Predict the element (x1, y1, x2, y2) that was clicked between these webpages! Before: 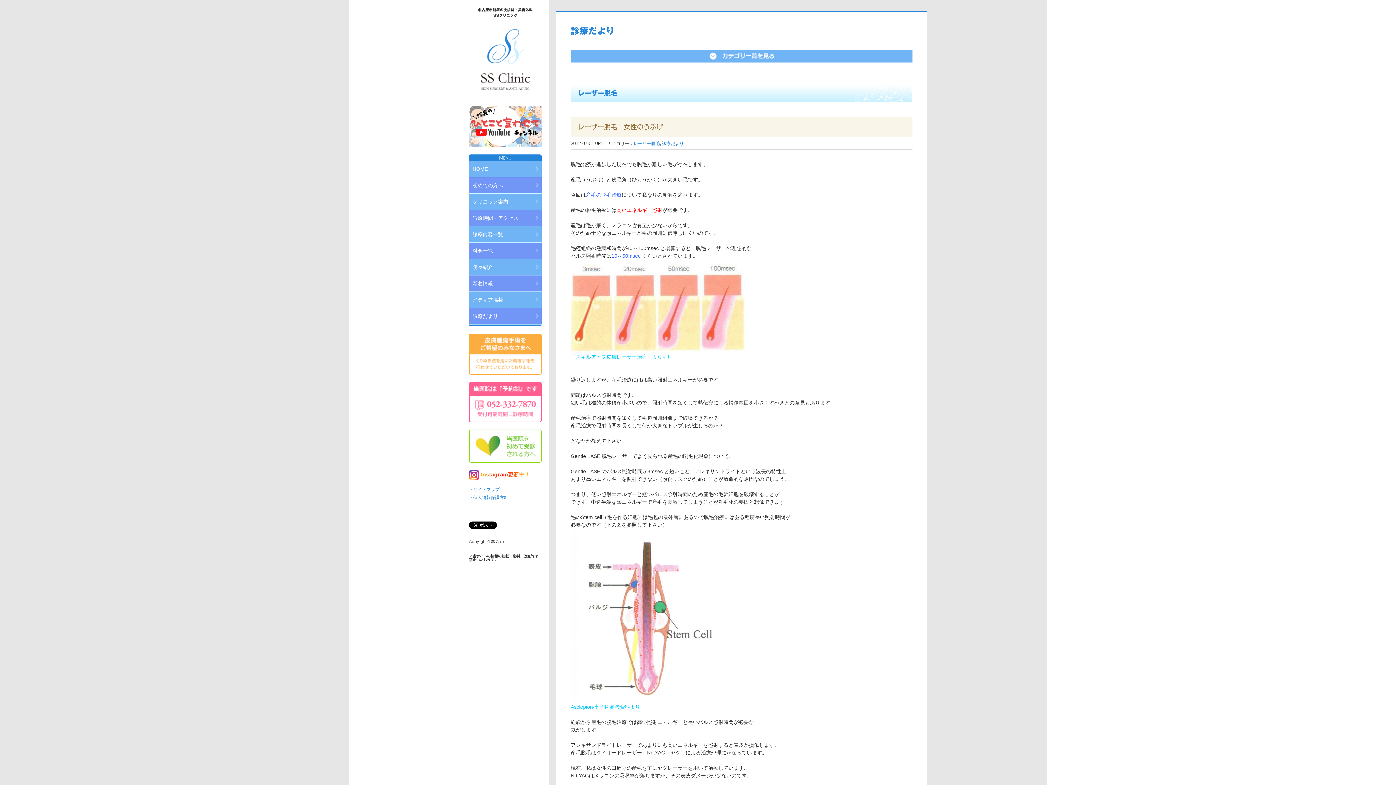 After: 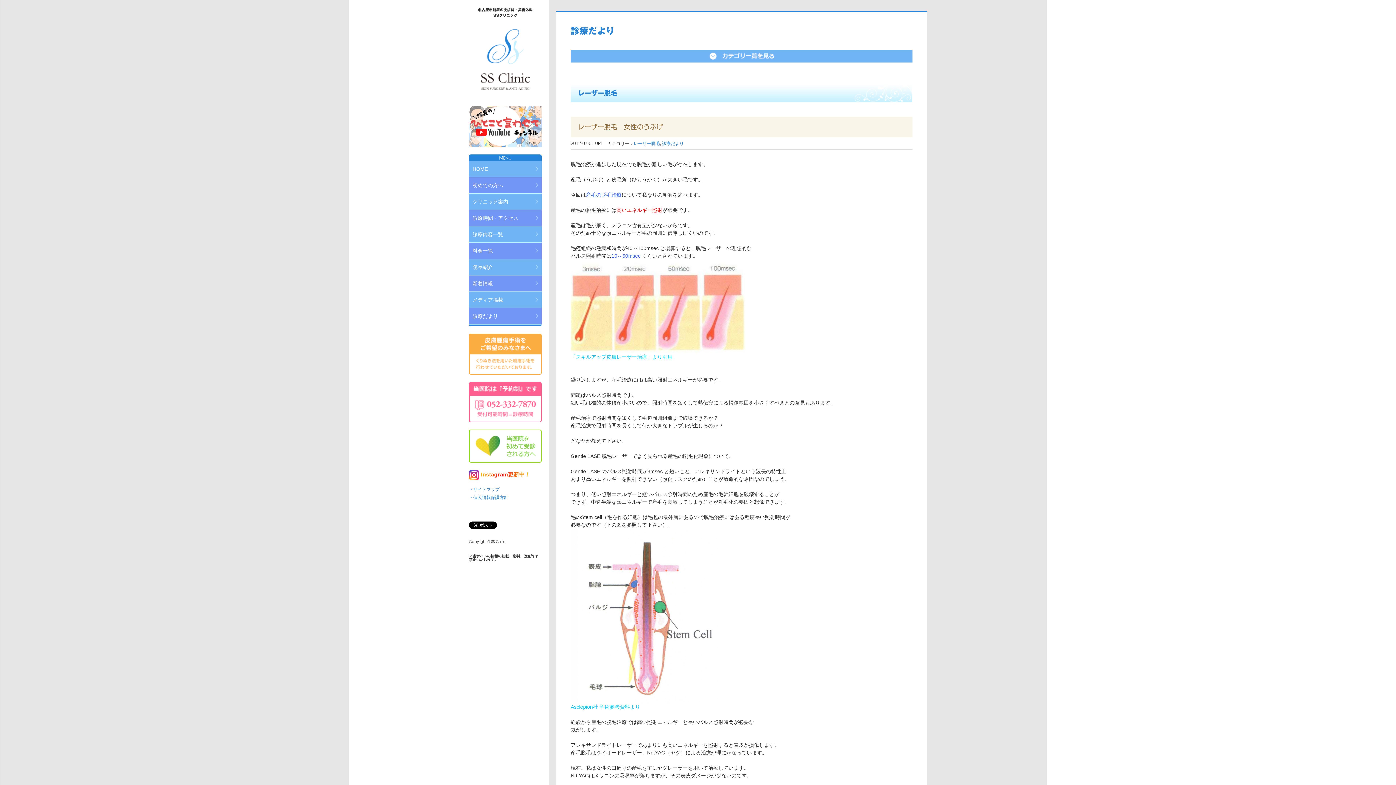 Action: bbox: (469, 382, 541, 422) label: 当医院は『予約制』です。TEL 052-332-7870 受付可能時間＝診療時間